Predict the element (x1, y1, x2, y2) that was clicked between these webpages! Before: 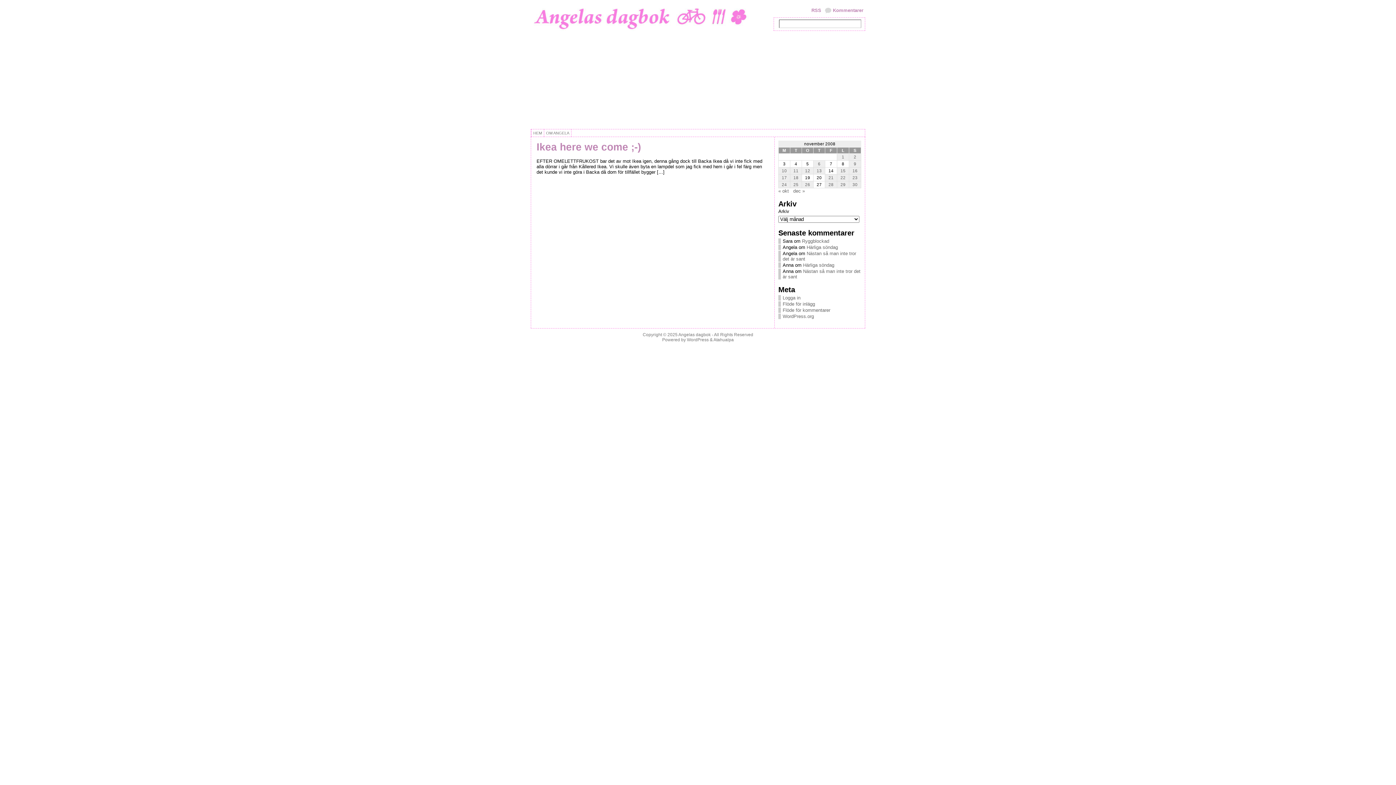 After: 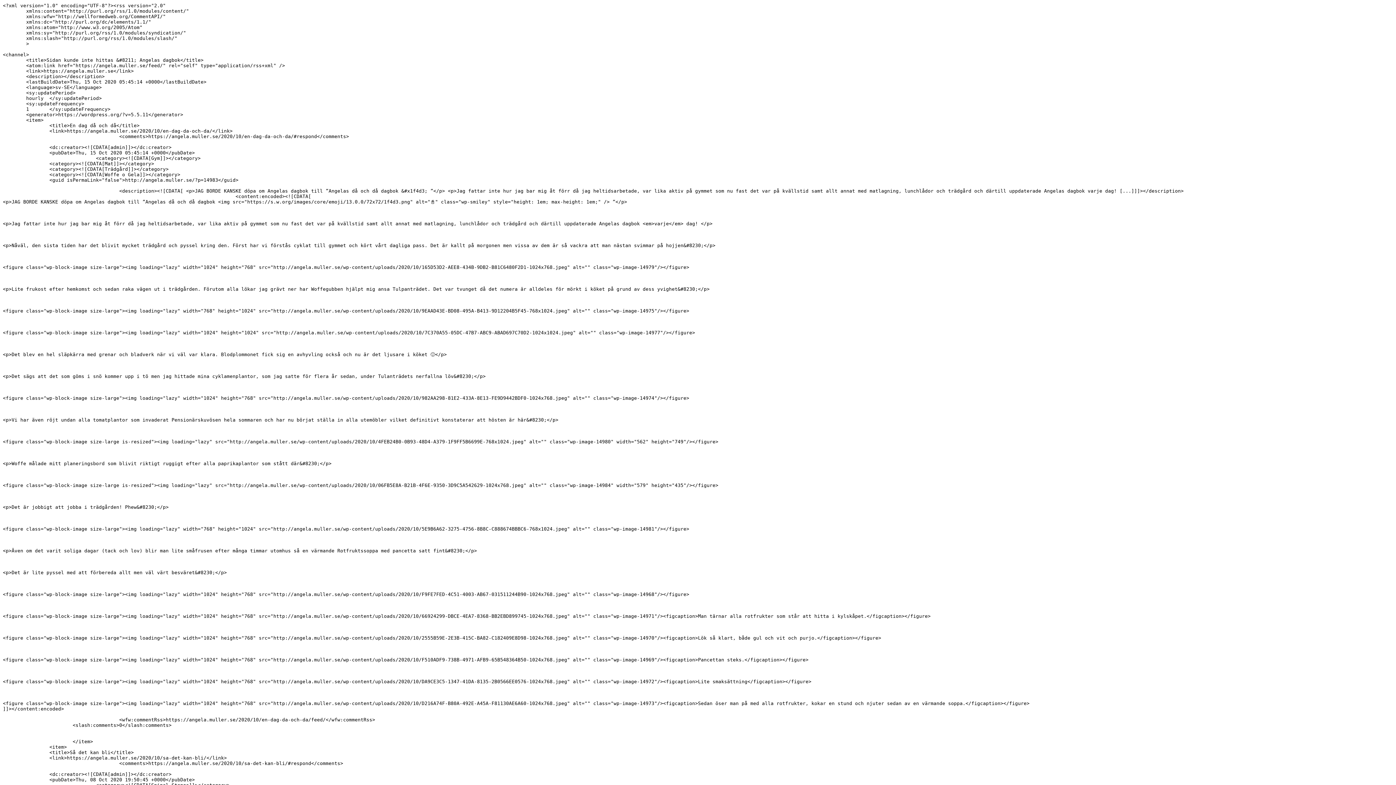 Action: label: RSS bbox: (804, 6, 821, 14)